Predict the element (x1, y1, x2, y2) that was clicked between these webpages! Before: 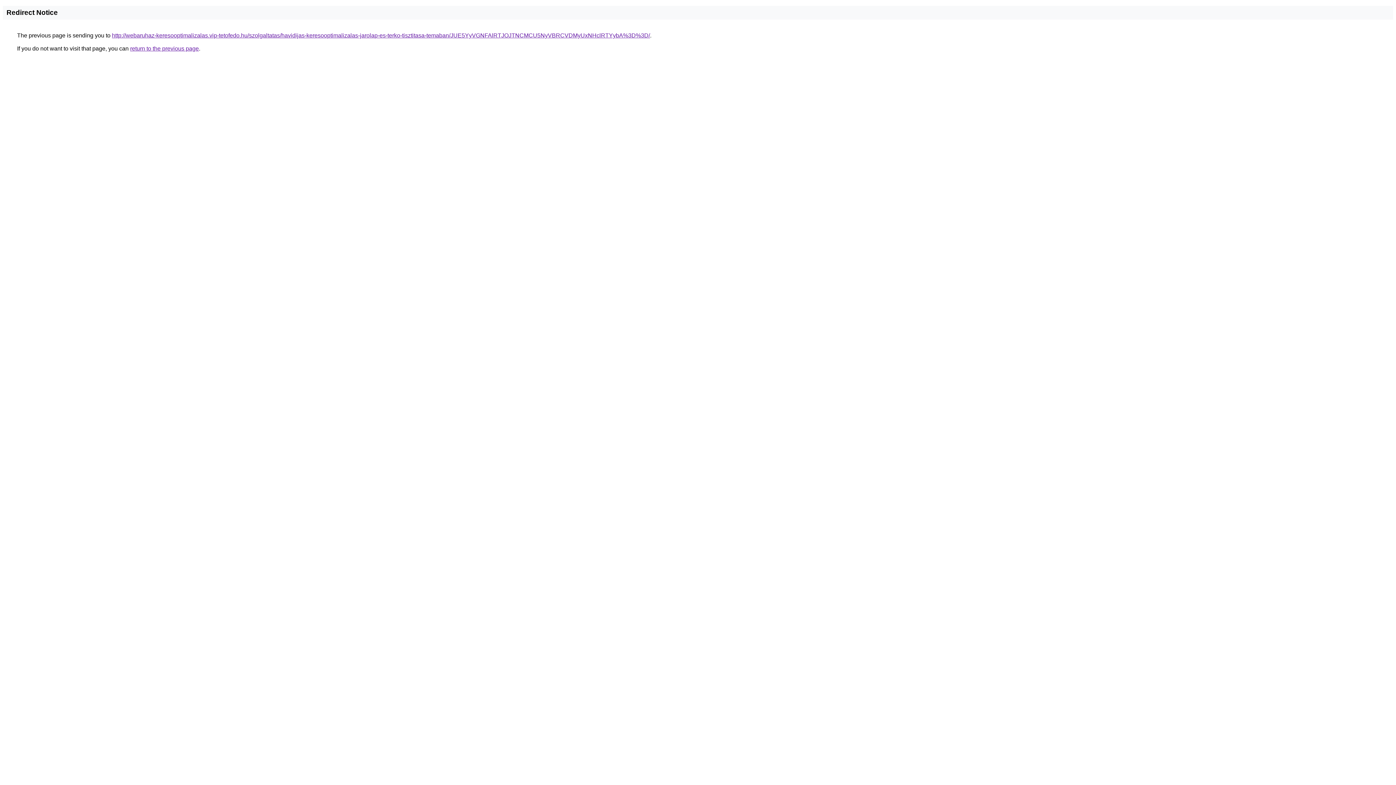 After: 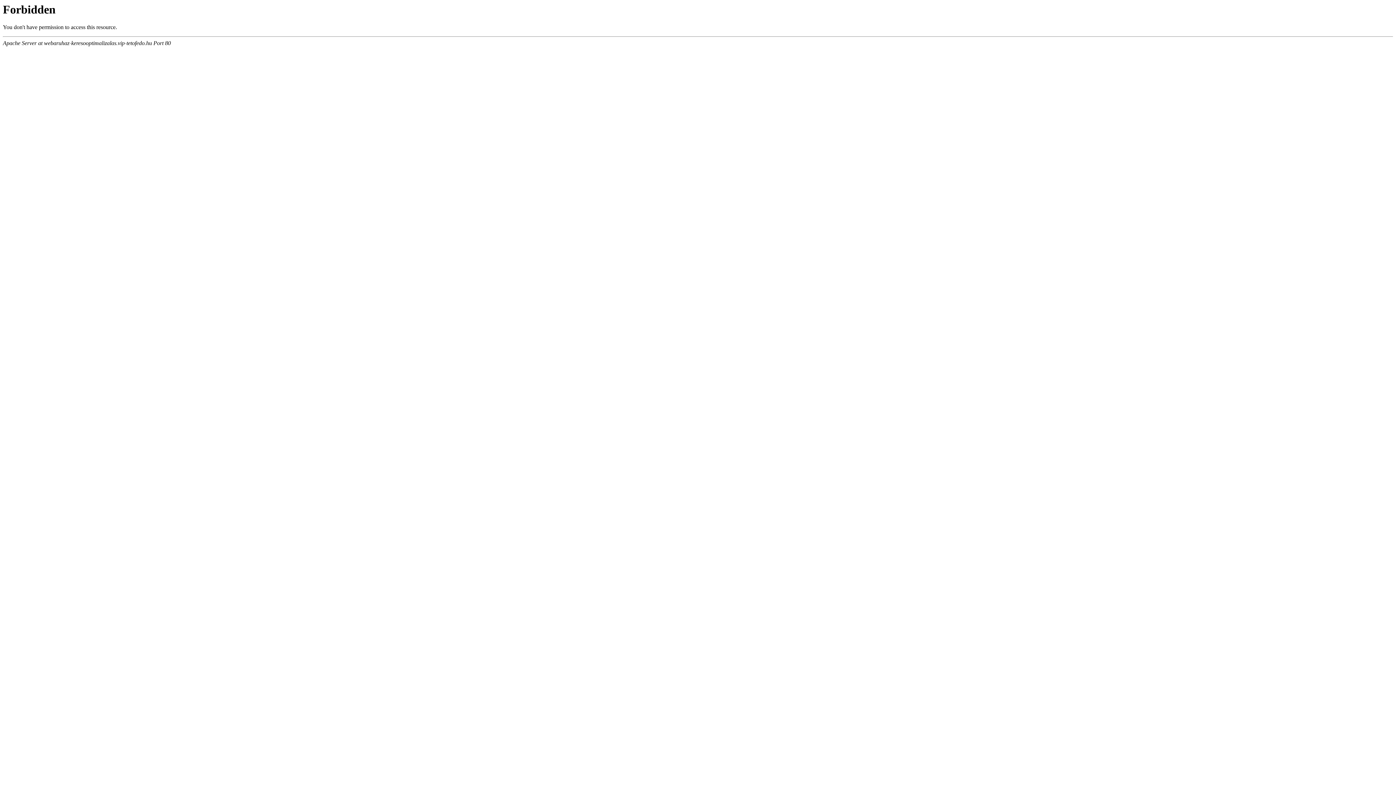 Action: bbox: (112, 32, 650, 38) label: http://webaruhaz-keresooptimalizalas.vip-tetofedo.hu/szolgaltatas/havidijas-keresooptimalizalas-jarolap-es-terko-tisztitasa-temaban/JUE5YyVGNFAlRTJOJTNCMCU5NyVBRCVDMyUxNHclRTYybA%3D%3D/